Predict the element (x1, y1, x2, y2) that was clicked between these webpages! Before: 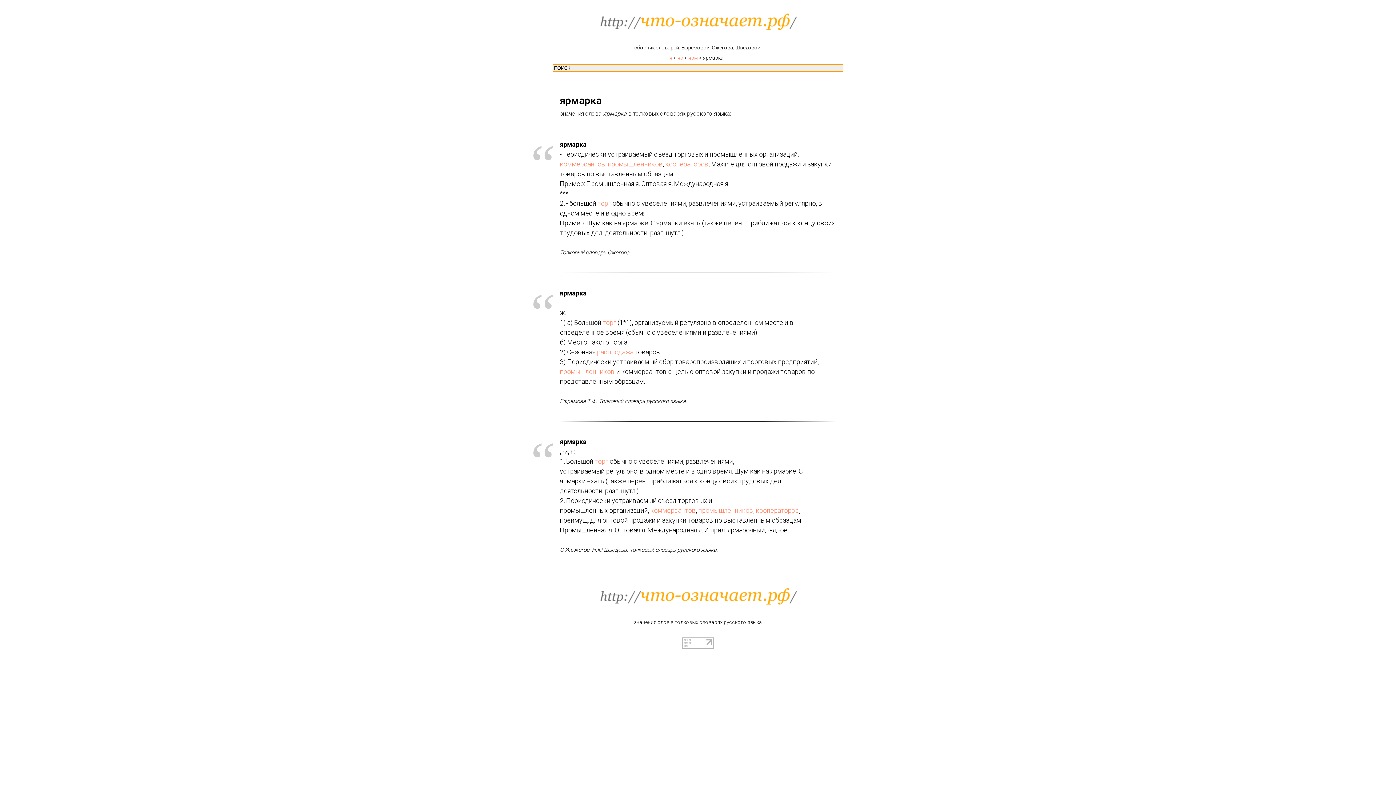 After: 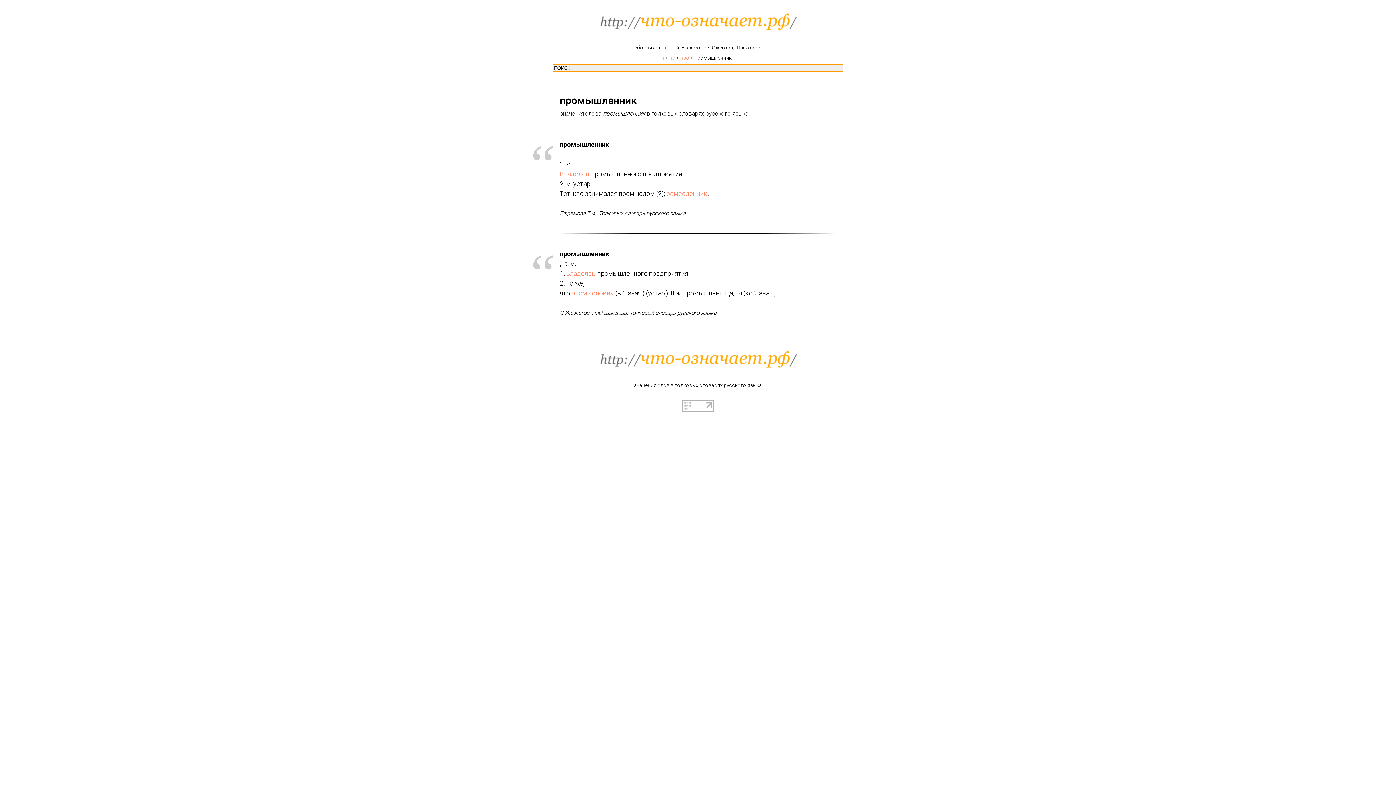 Action: label: промышленников bbox: (698, 506, 753, 514)